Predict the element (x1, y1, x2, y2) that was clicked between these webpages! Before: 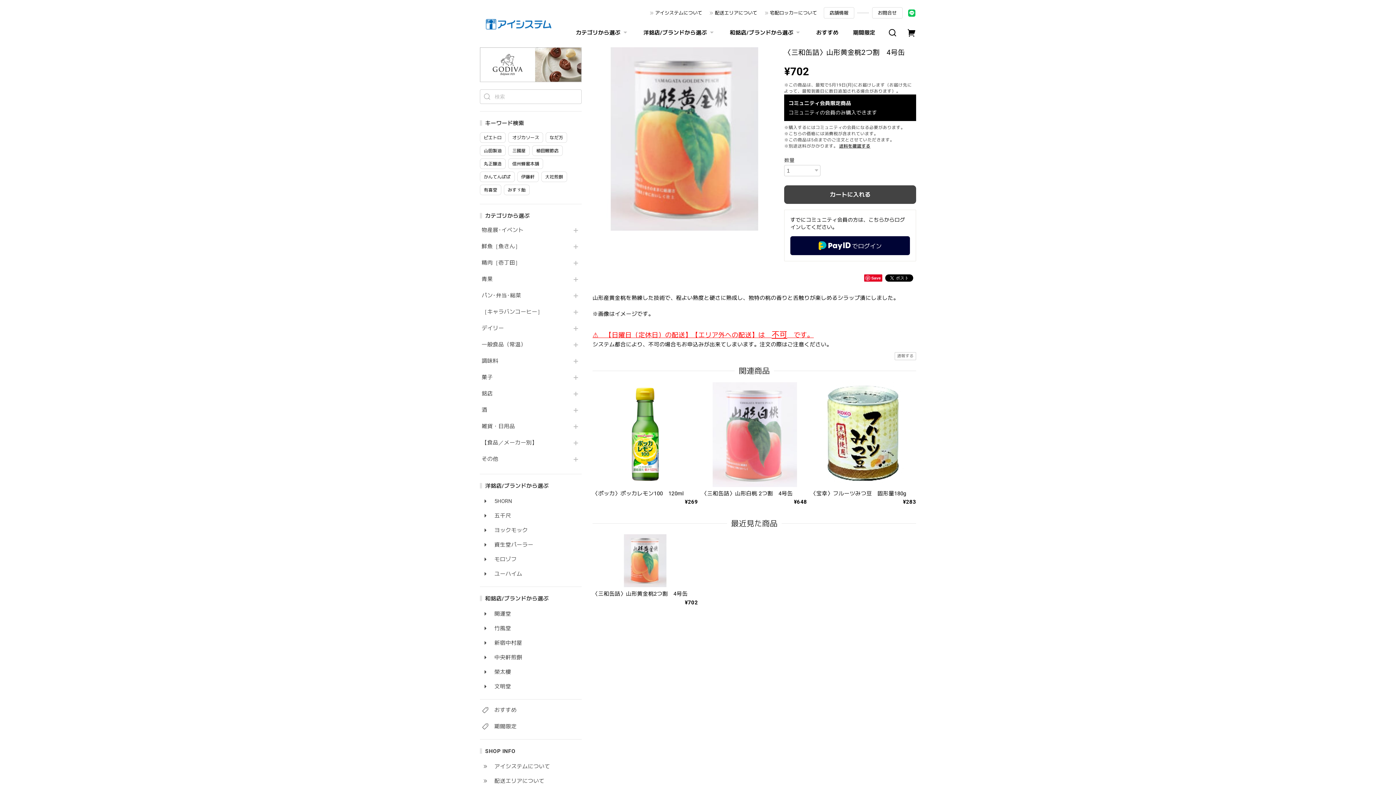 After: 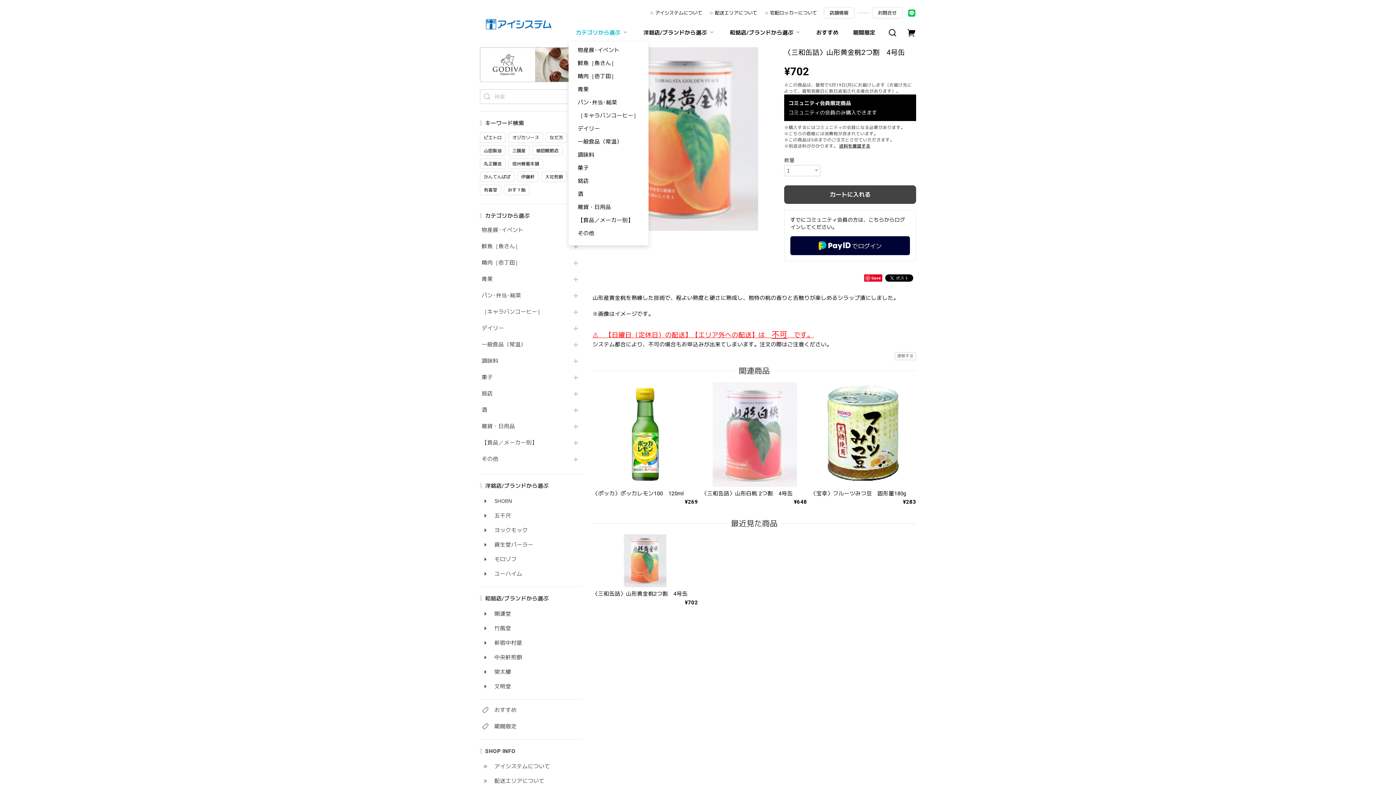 Action: label: カテゴリから選ぶ bbox: (568, 23, 636, 41)